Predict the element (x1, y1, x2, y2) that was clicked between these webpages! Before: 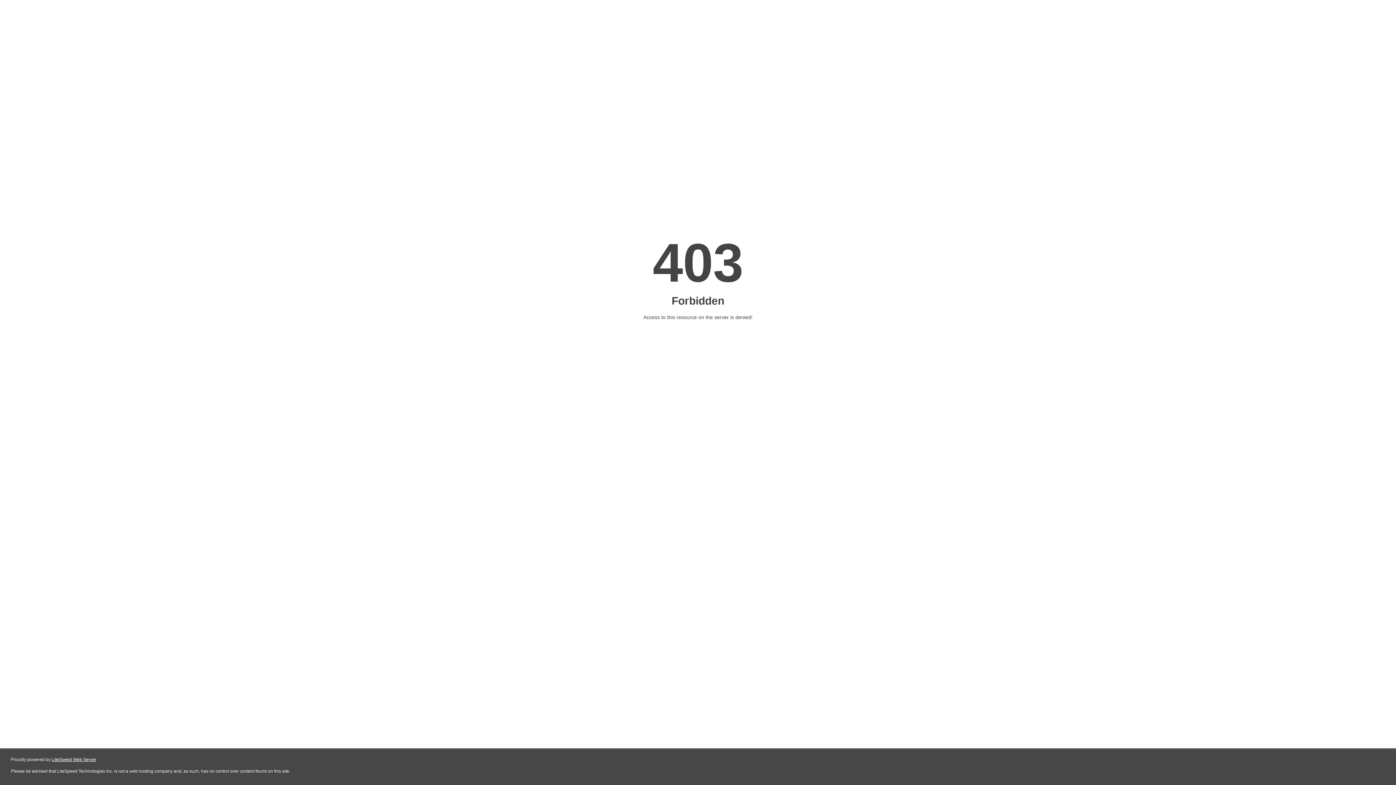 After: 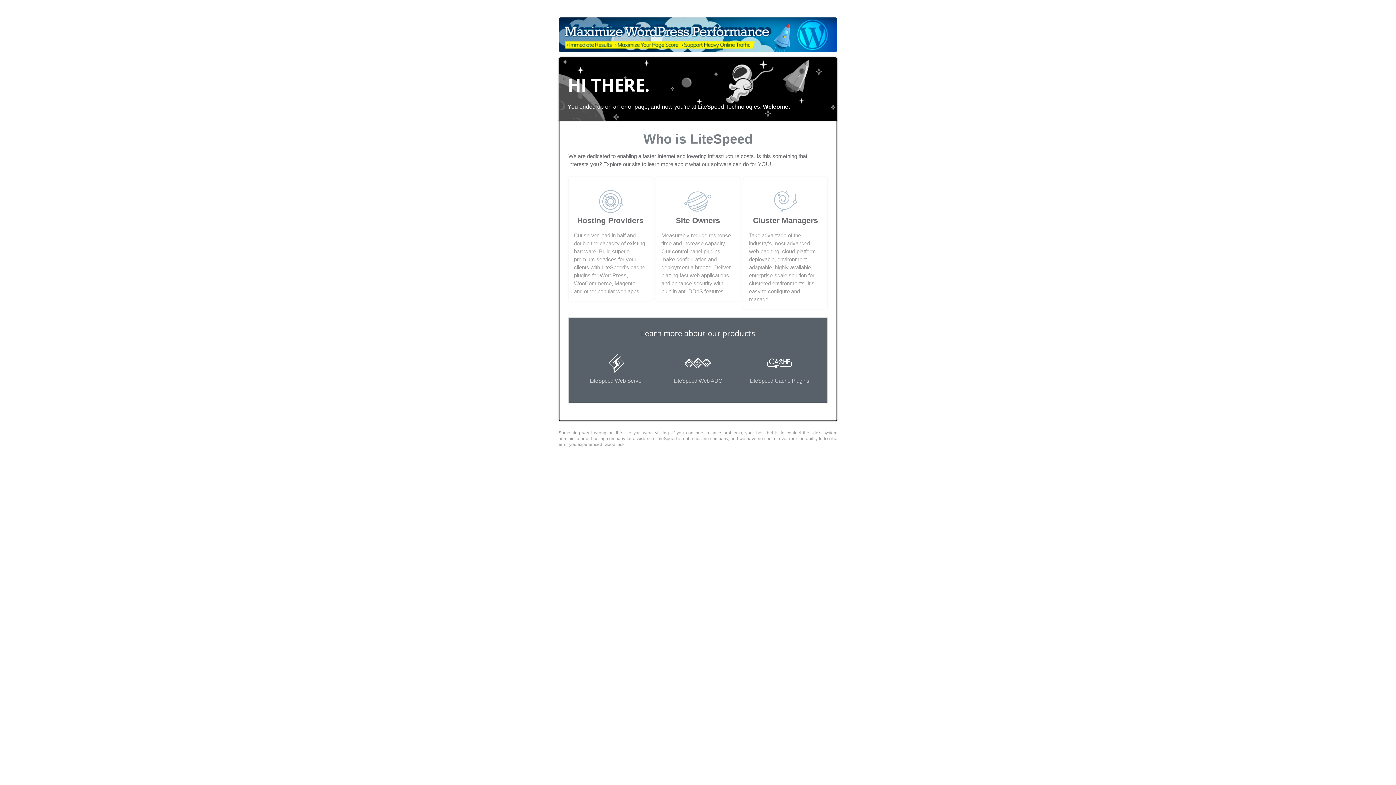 Action: bbox: (51, 757, 96, 762) label: LiteSpeed Web Server